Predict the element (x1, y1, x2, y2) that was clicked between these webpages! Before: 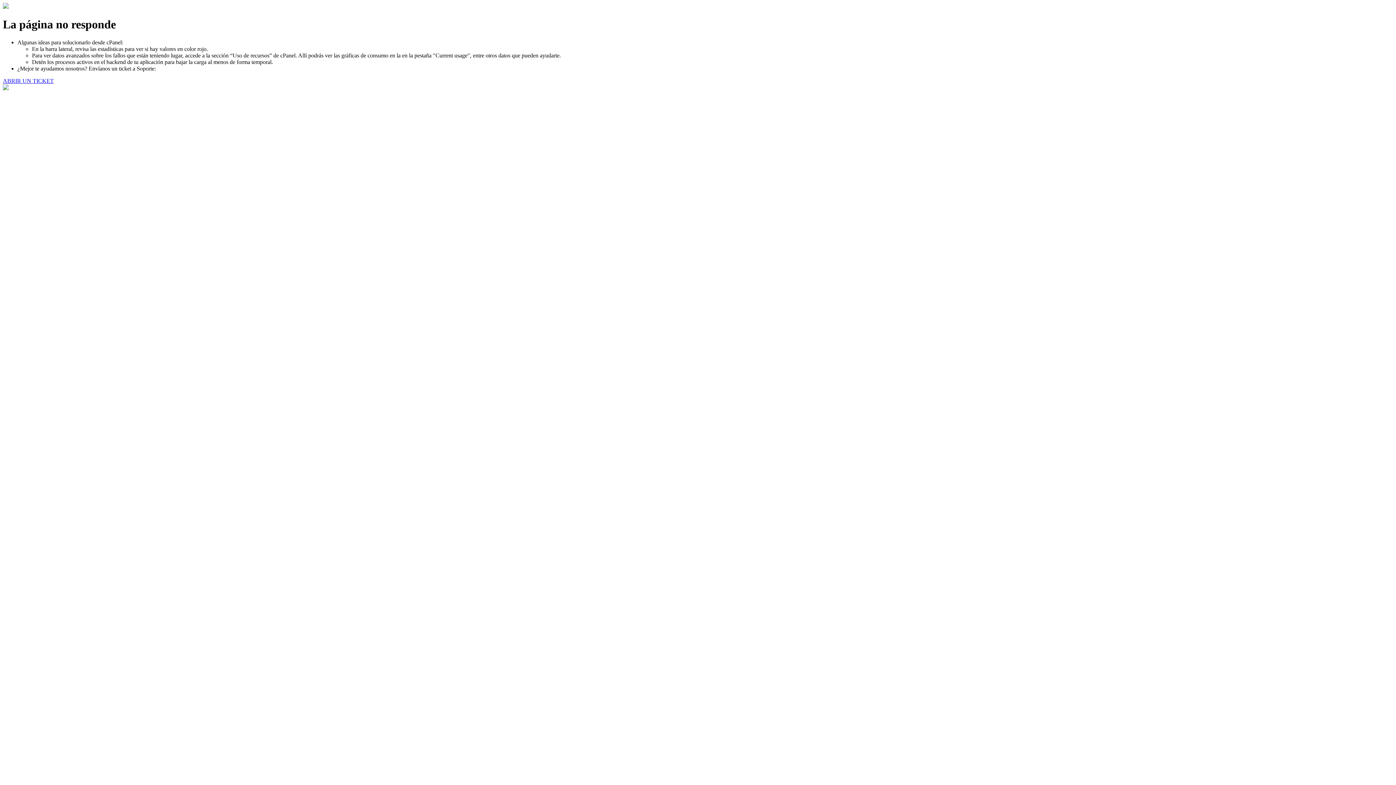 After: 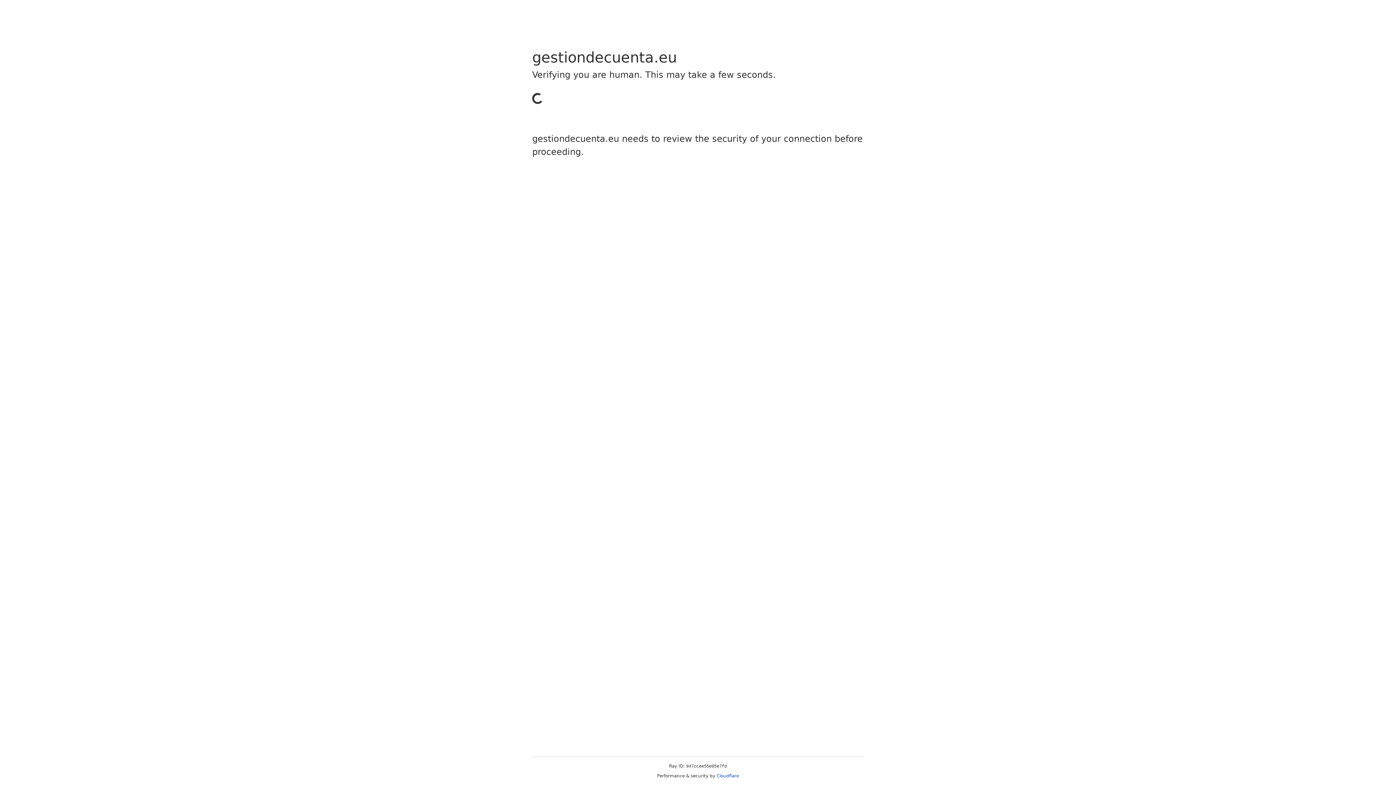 Action: label: ABRIR UN TICKET bbox: (2, 77, 53, 83)